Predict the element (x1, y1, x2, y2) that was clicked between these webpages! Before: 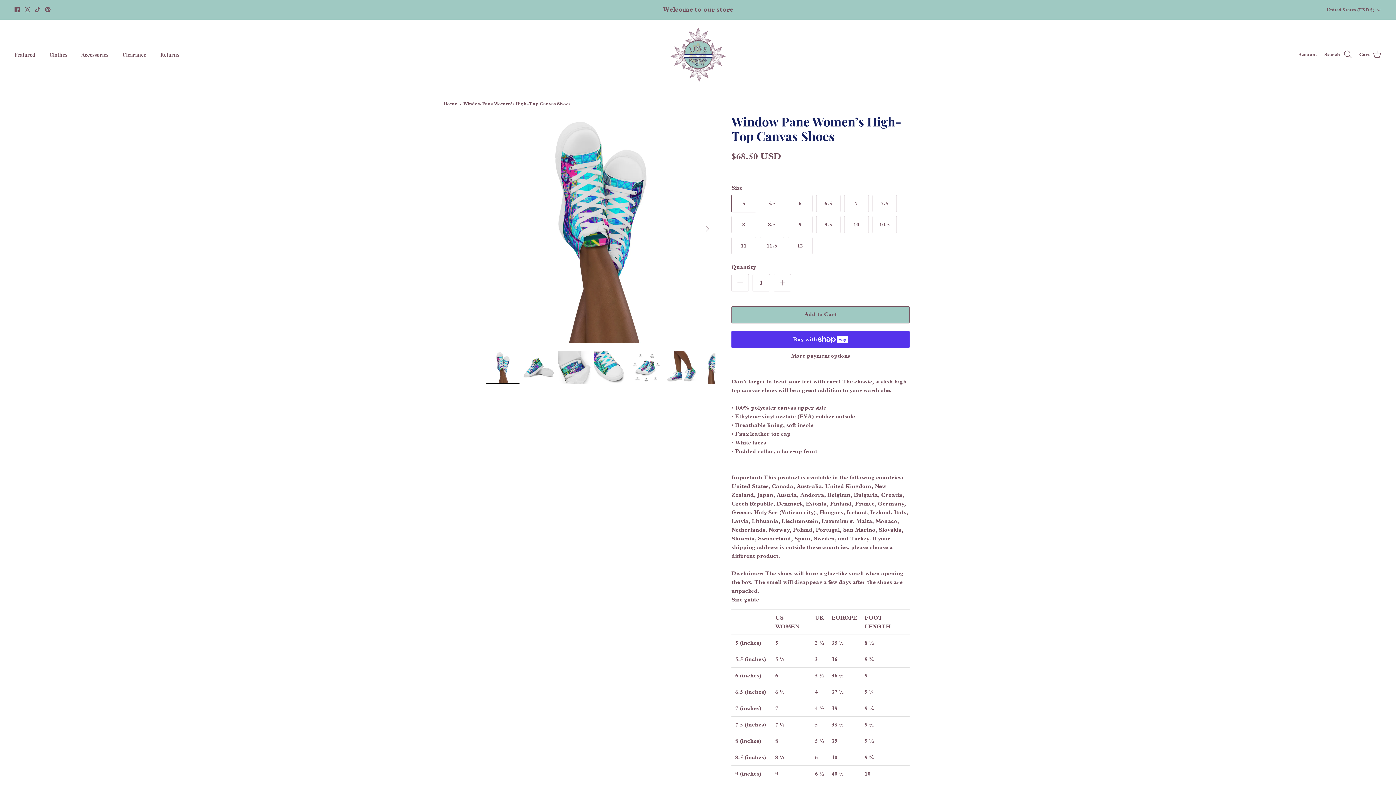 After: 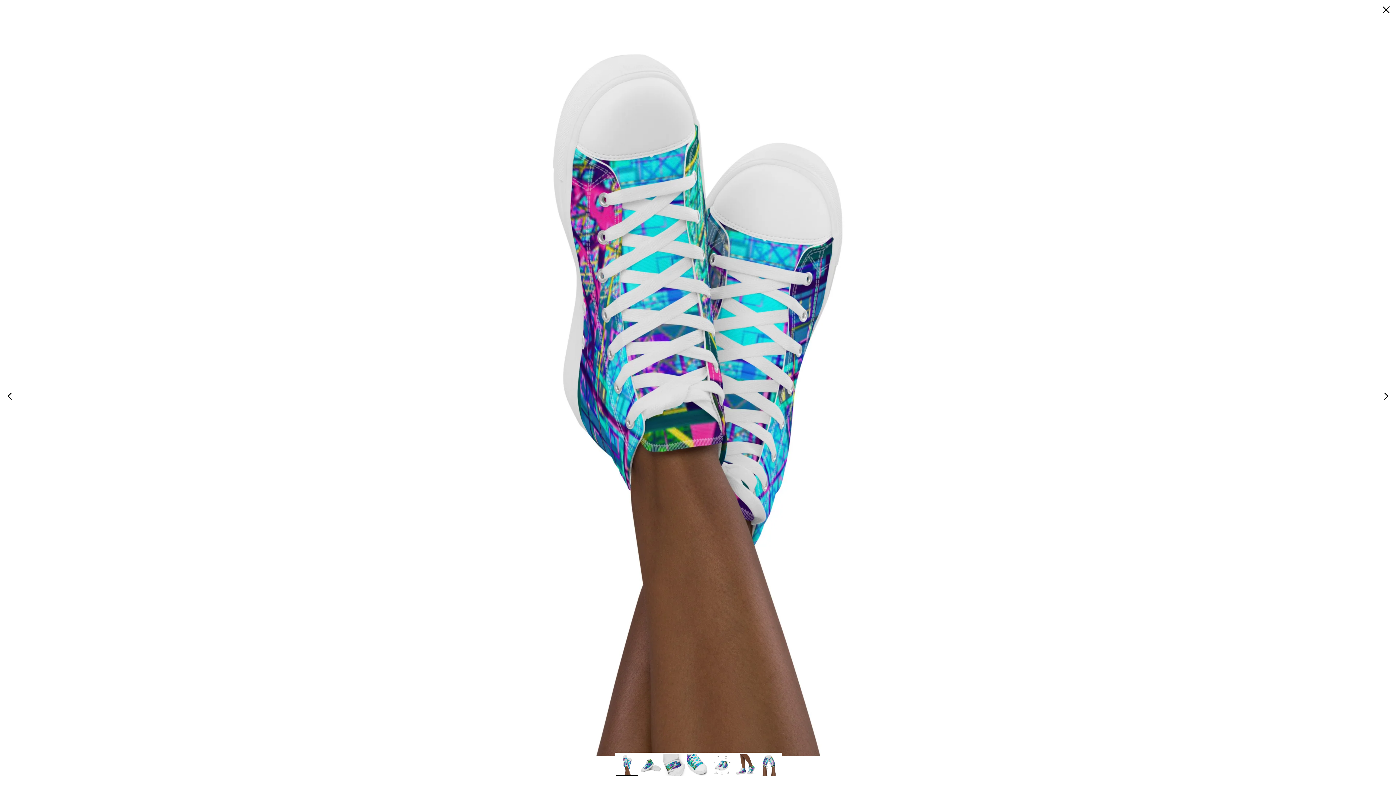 Action: bbox: (486, 114, 715, 343)